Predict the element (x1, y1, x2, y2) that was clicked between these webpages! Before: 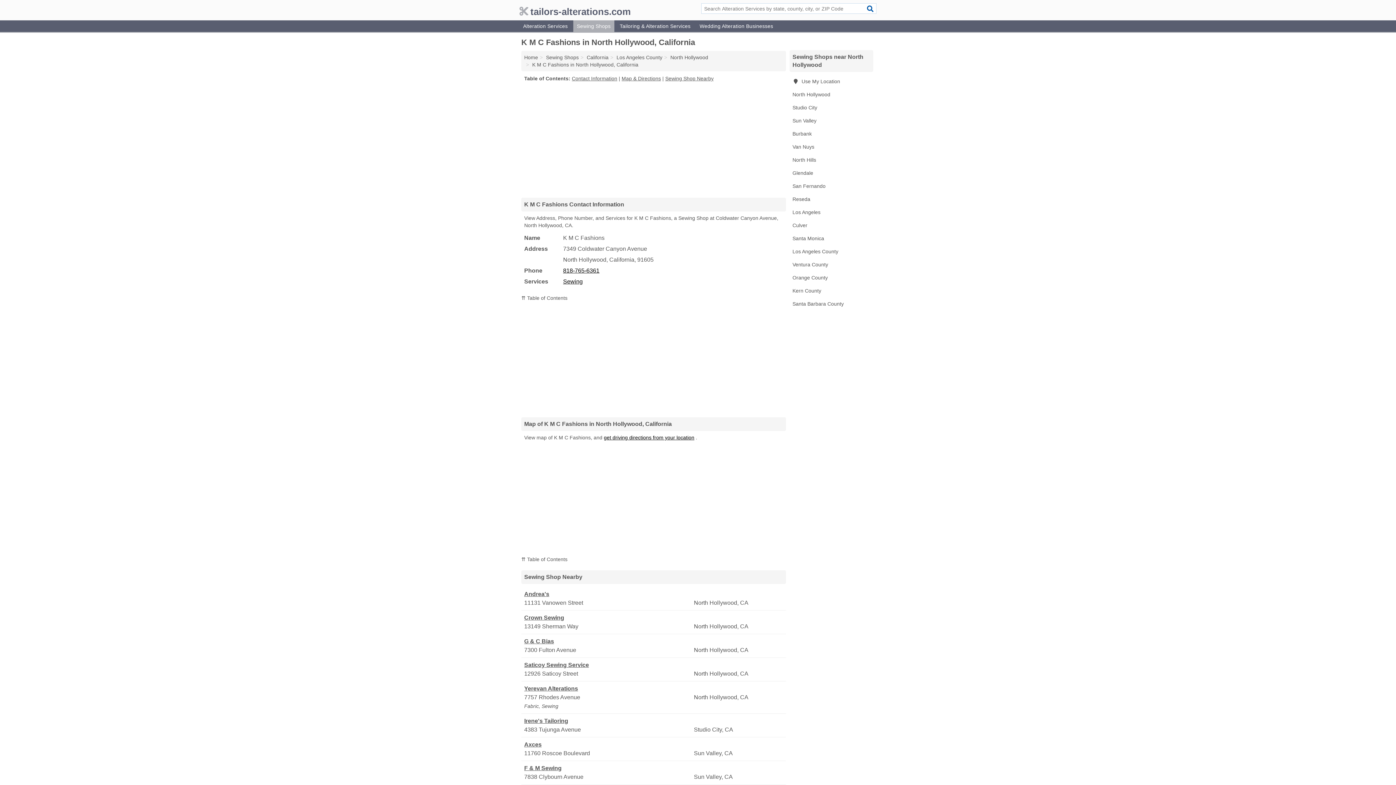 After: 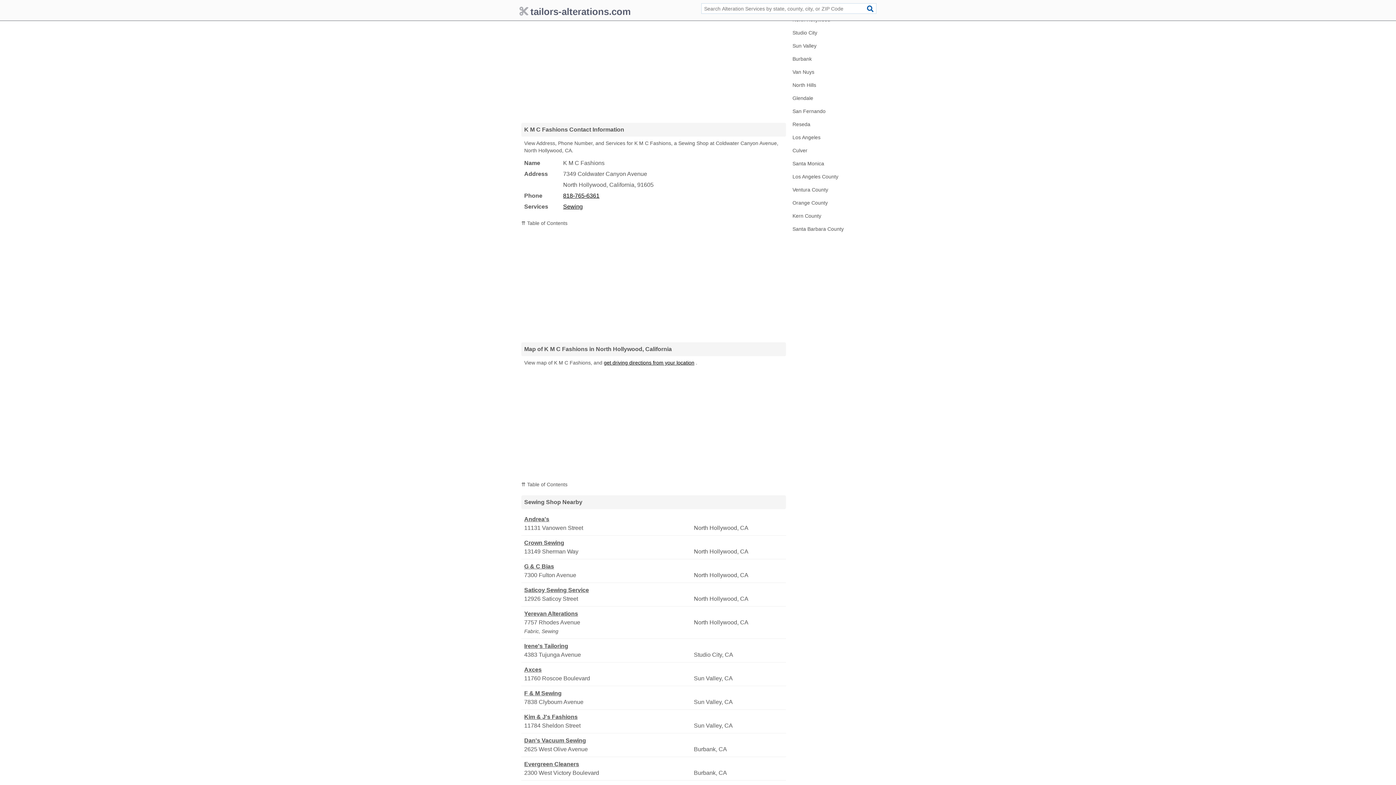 Action: bbox: (521, 295, 567, 301) label: ⇈ Table of Contents